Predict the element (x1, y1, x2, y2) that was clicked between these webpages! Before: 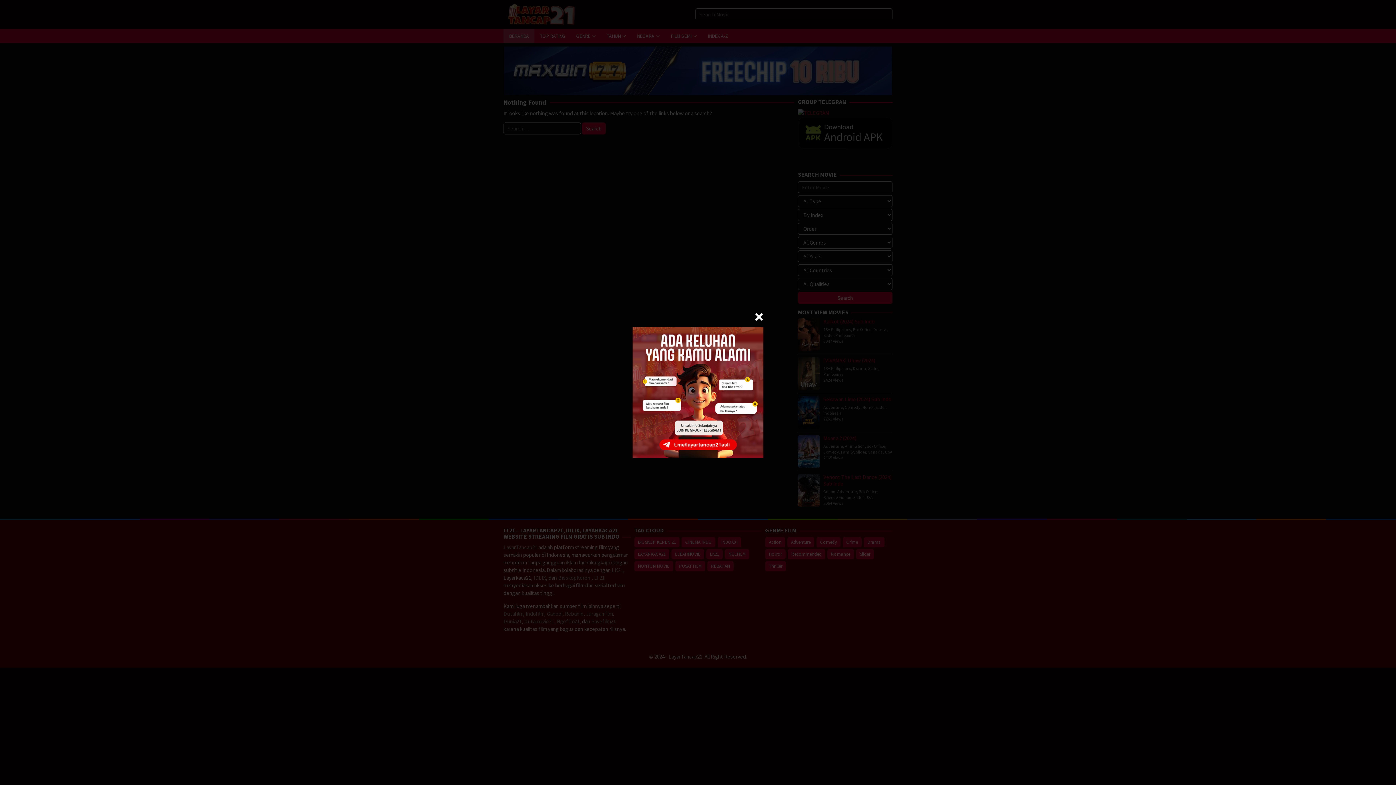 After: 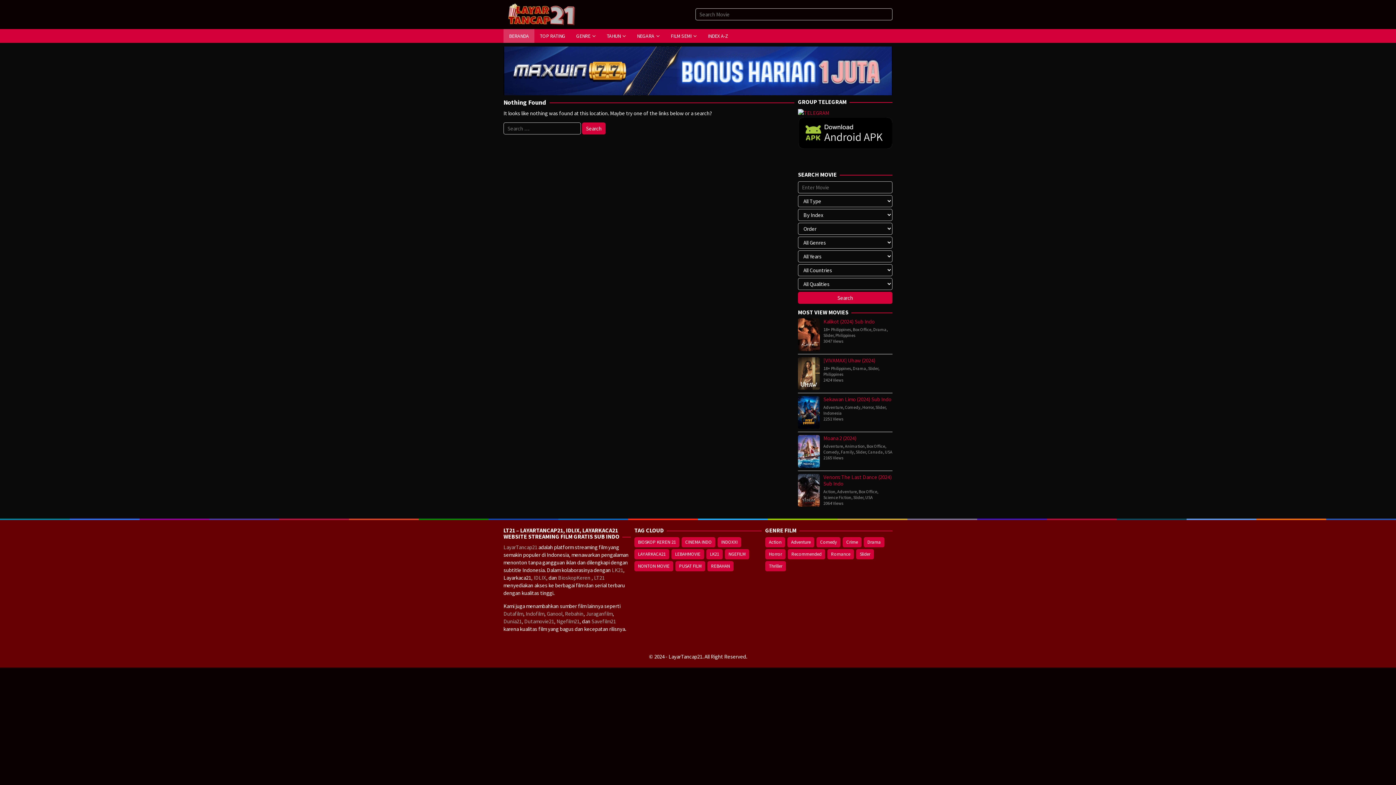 Action: bbox: (754, 312, 763, 321)